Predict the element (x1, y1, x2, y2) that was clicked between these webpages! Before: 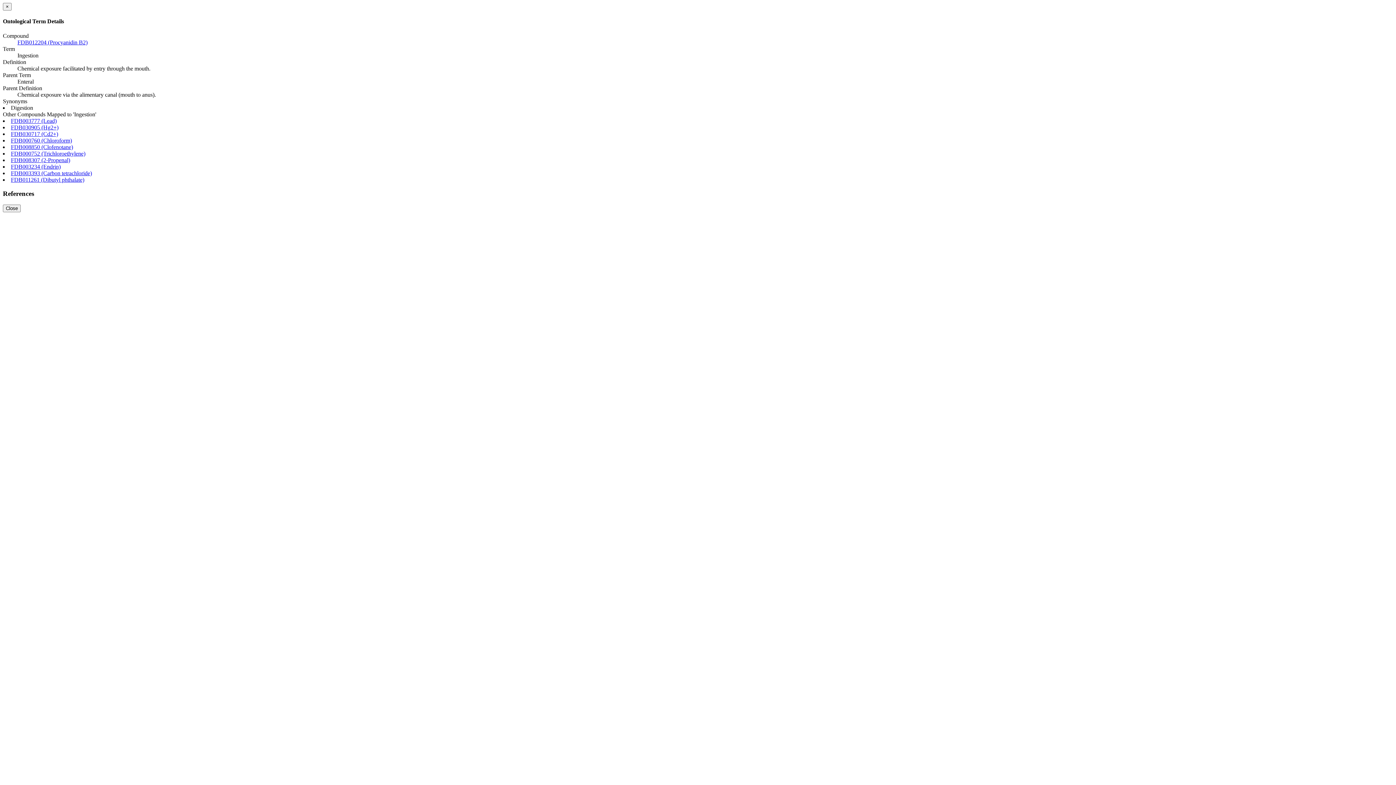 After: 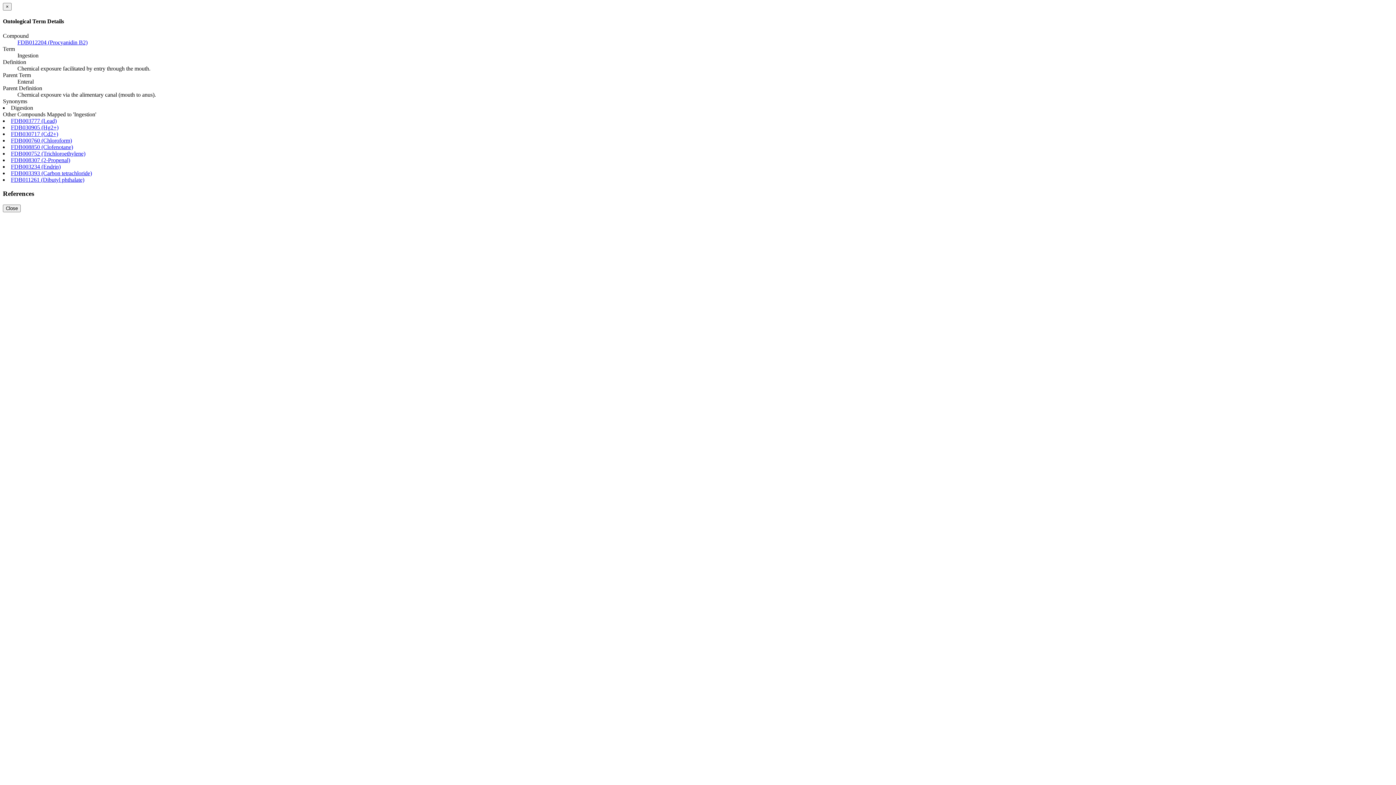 Action: label: FDB003393 (Carbon tetrachloride) bbox: (10, 170, 92, 176)